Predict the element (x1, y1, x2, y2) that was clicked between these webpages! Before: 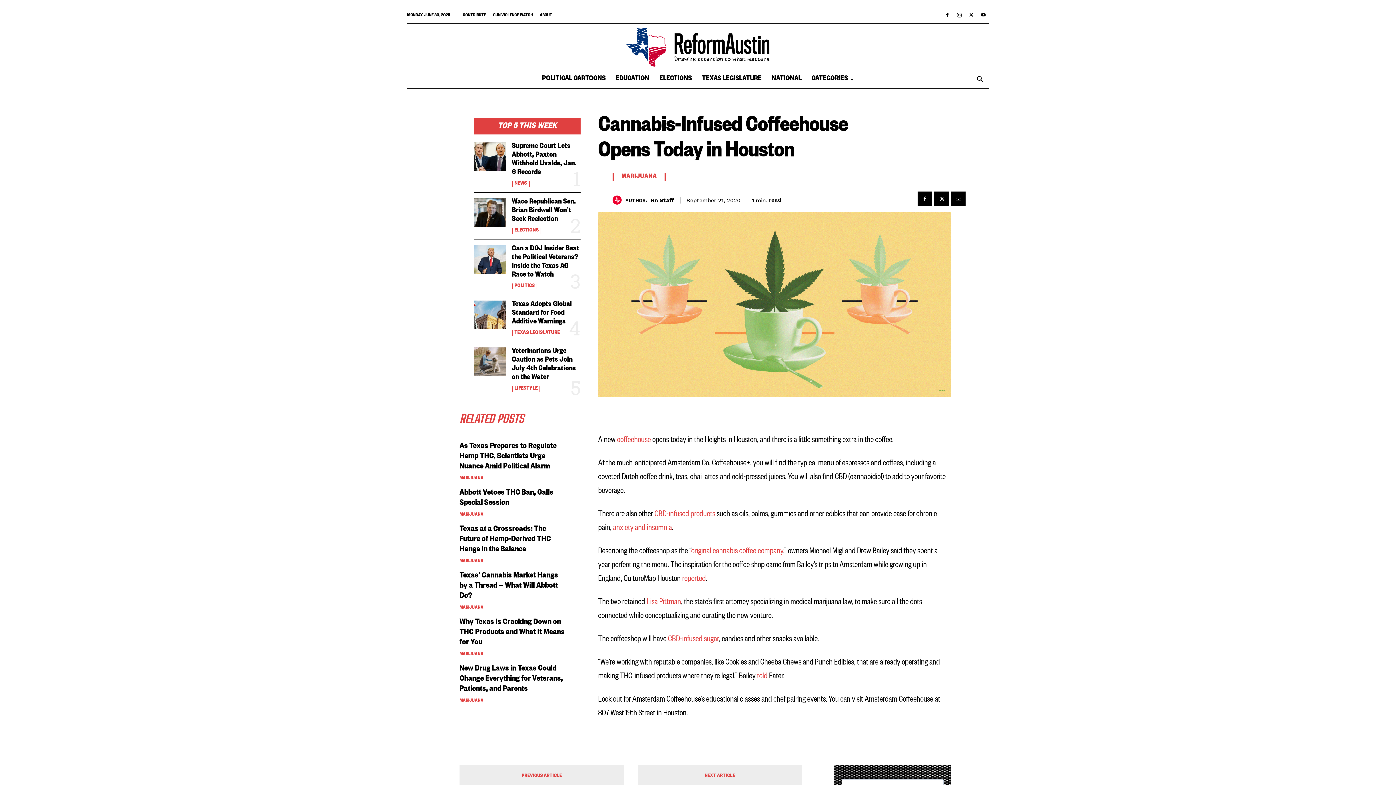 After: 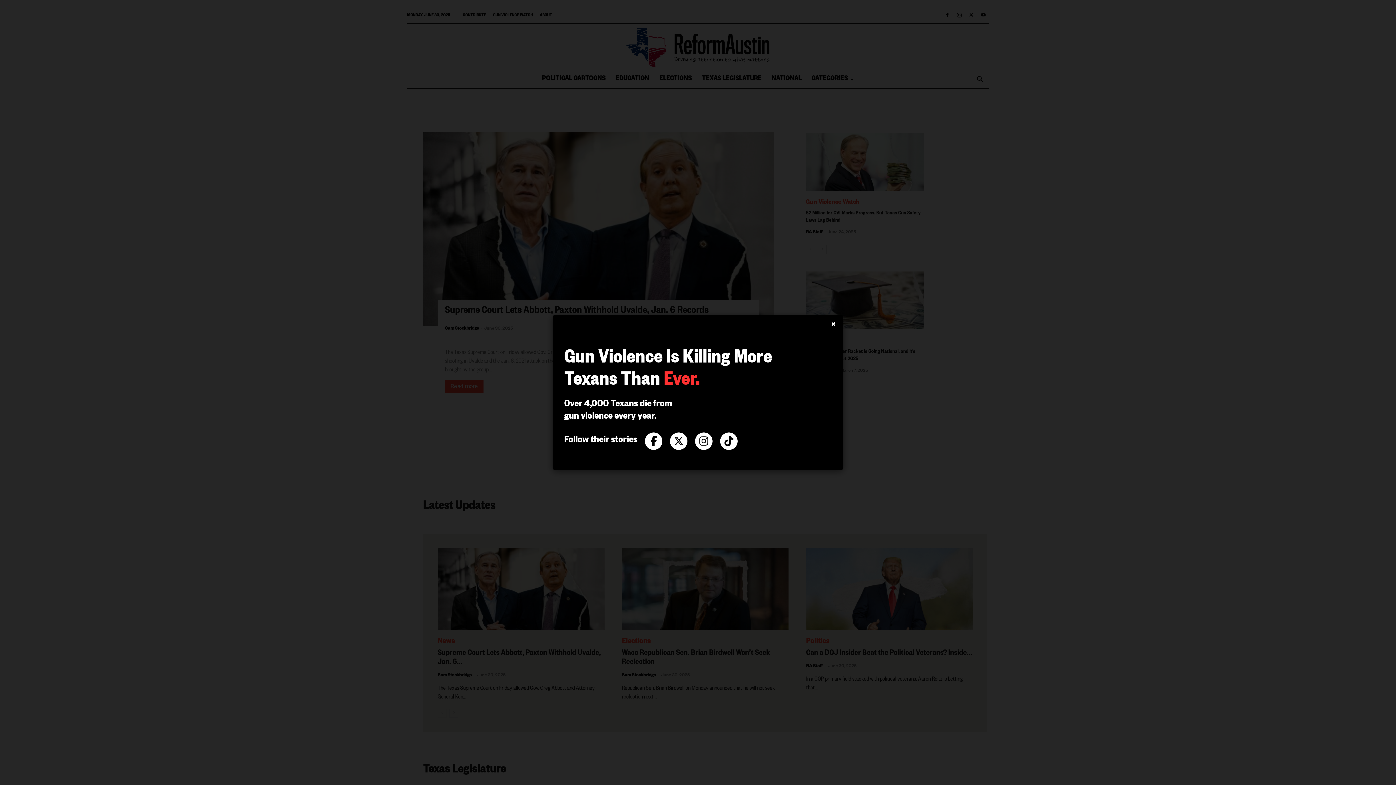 Action: bbox: (625, 24, 770, 69) label: Reform Austin